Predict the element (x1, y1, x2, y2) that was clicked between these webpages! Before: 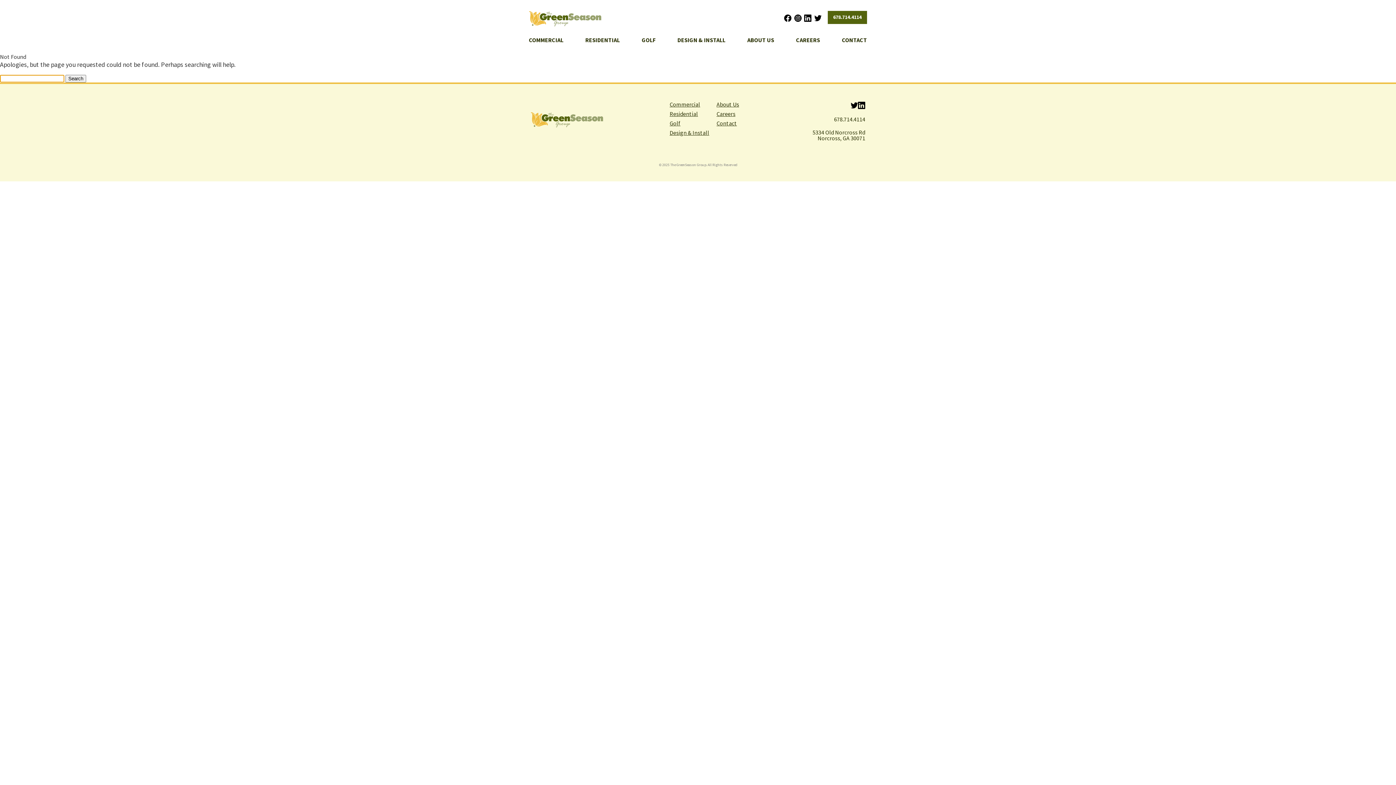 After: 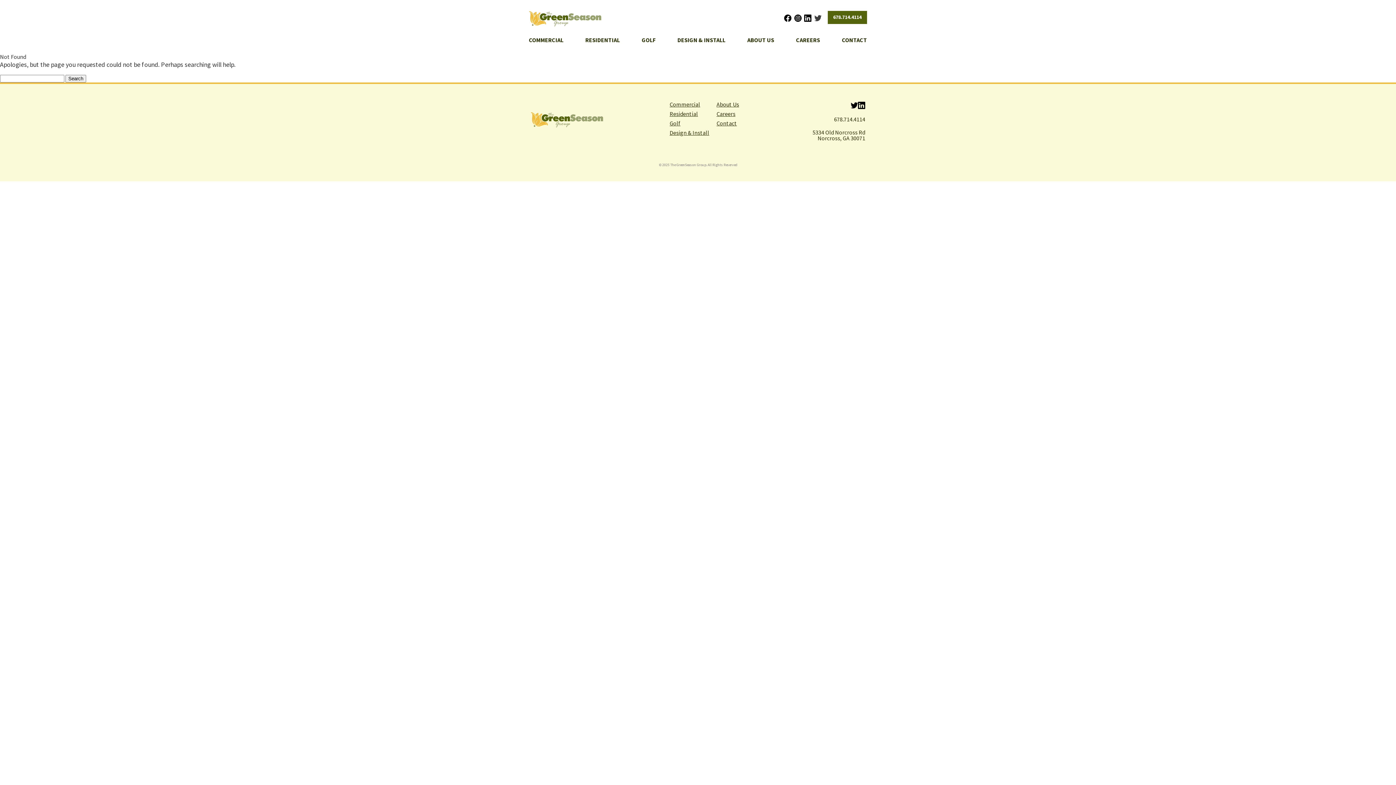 Action: bbox: (814, 14, 821, 21)